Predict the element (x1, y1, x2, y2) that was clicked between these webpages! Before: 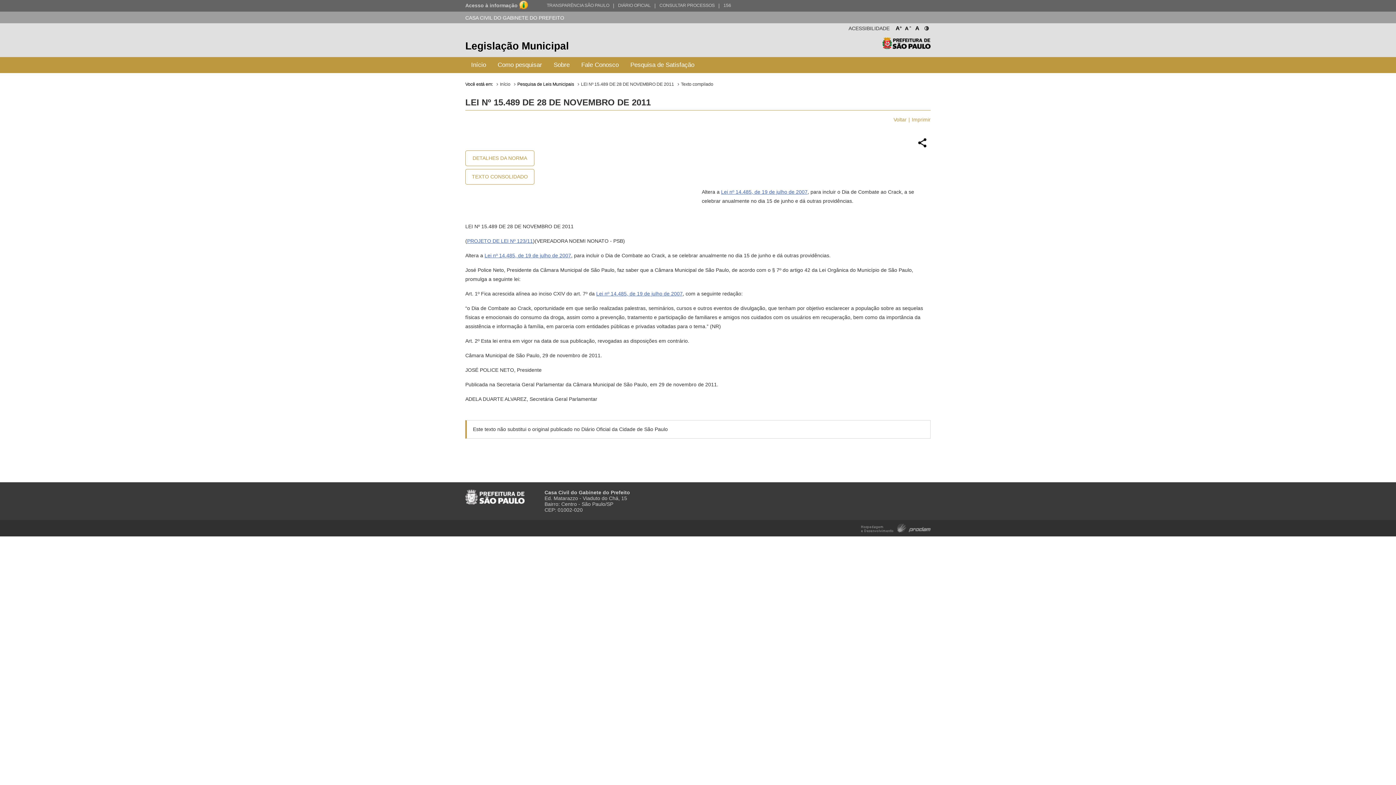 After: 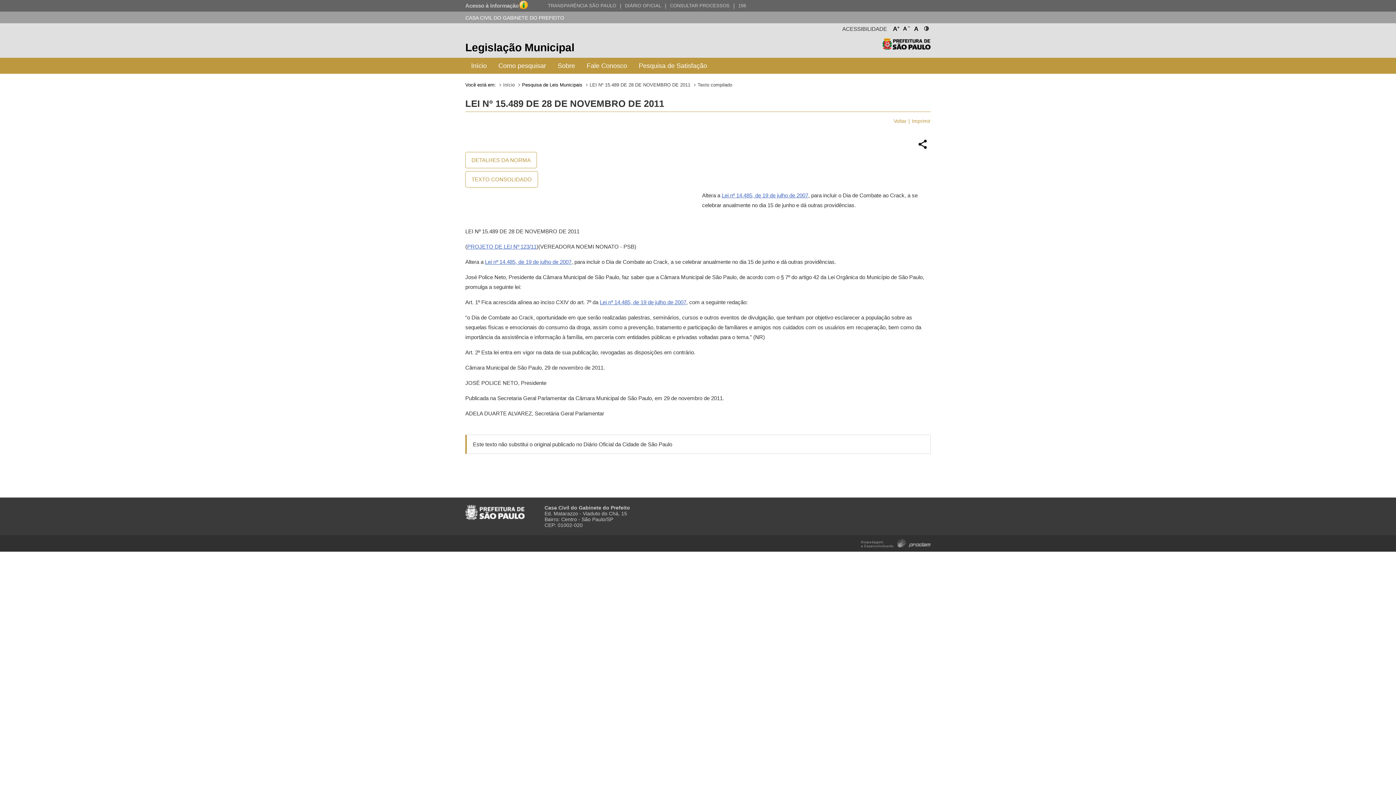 Action: label: A
+ bbox: (894, 23, 902, 30)